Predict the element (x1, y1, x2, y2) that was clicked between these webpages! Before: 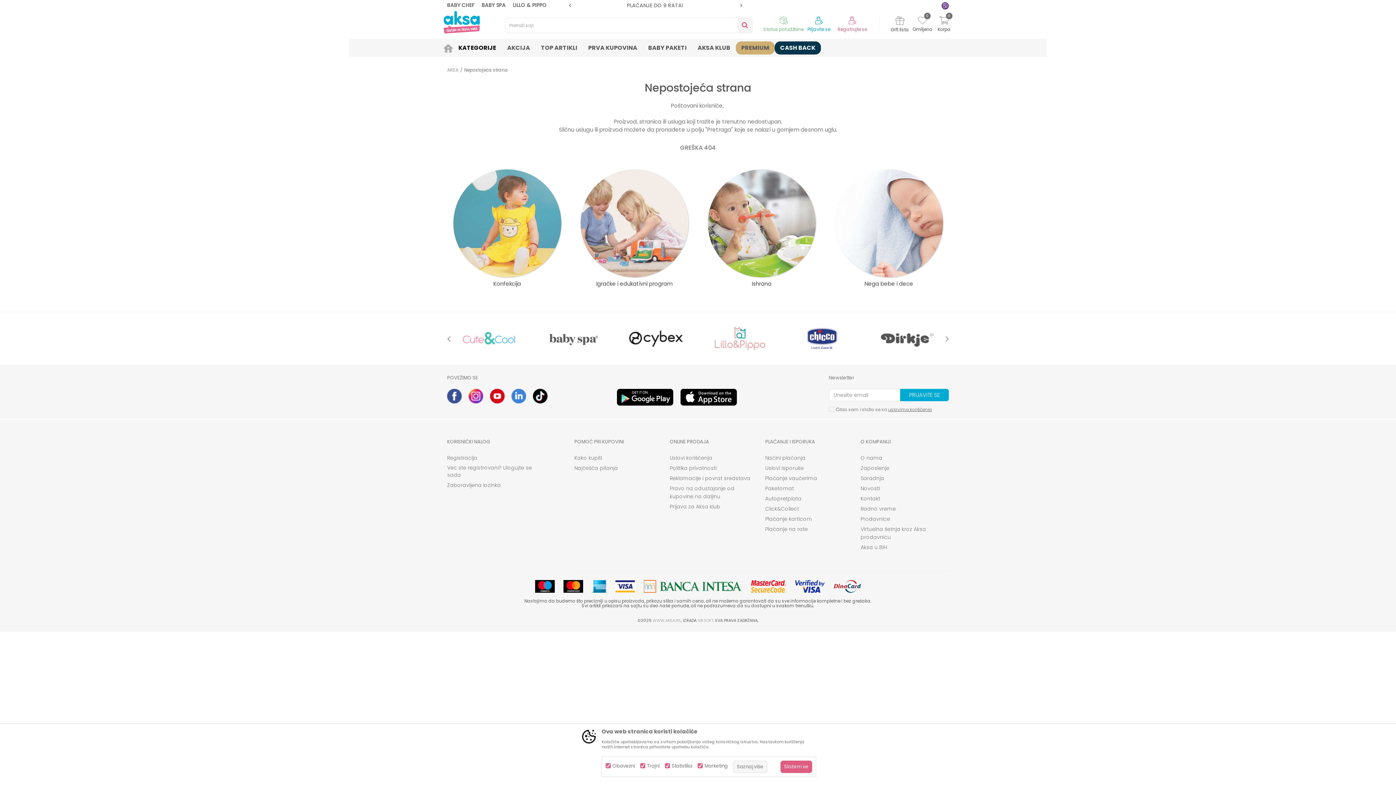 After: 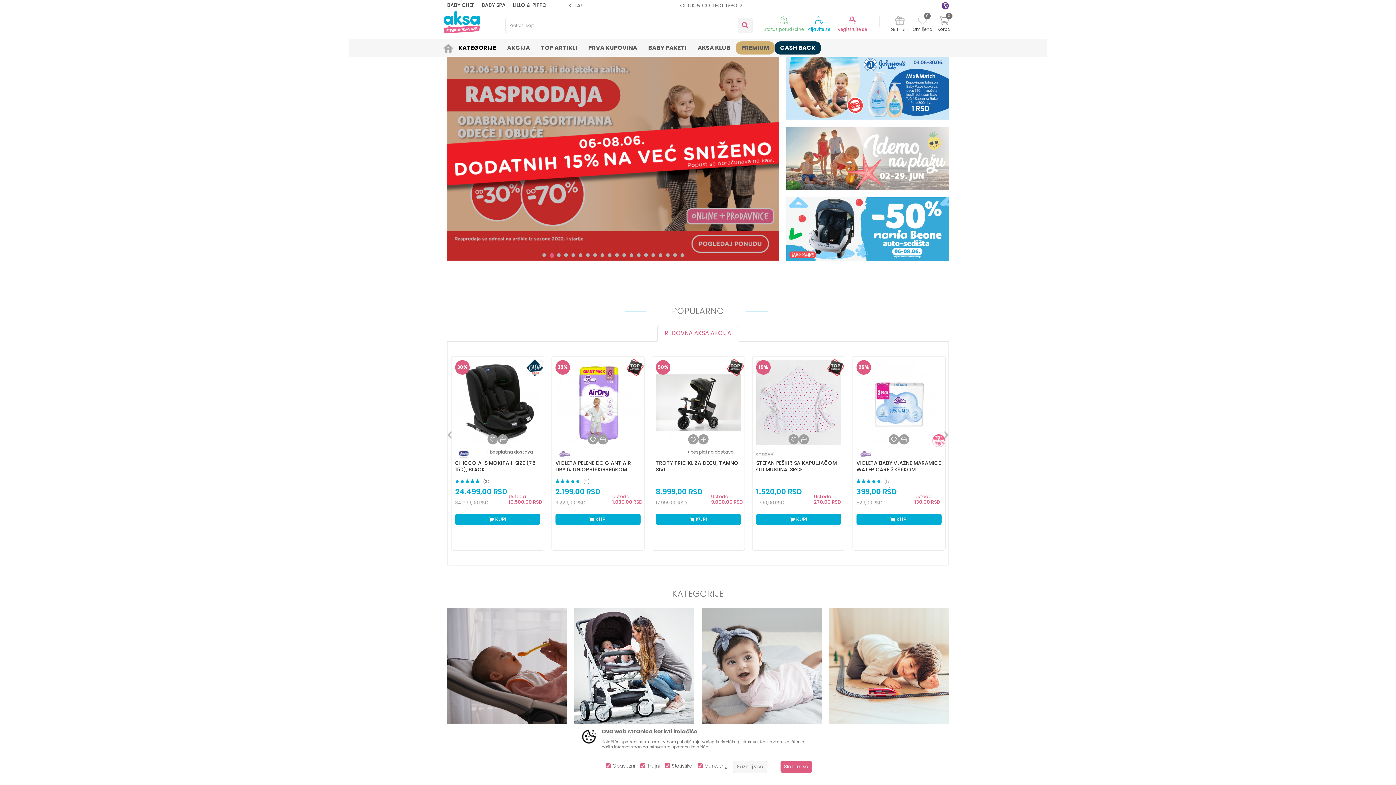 Action: label: AKSA bbox: (447, 66, 458, 73)